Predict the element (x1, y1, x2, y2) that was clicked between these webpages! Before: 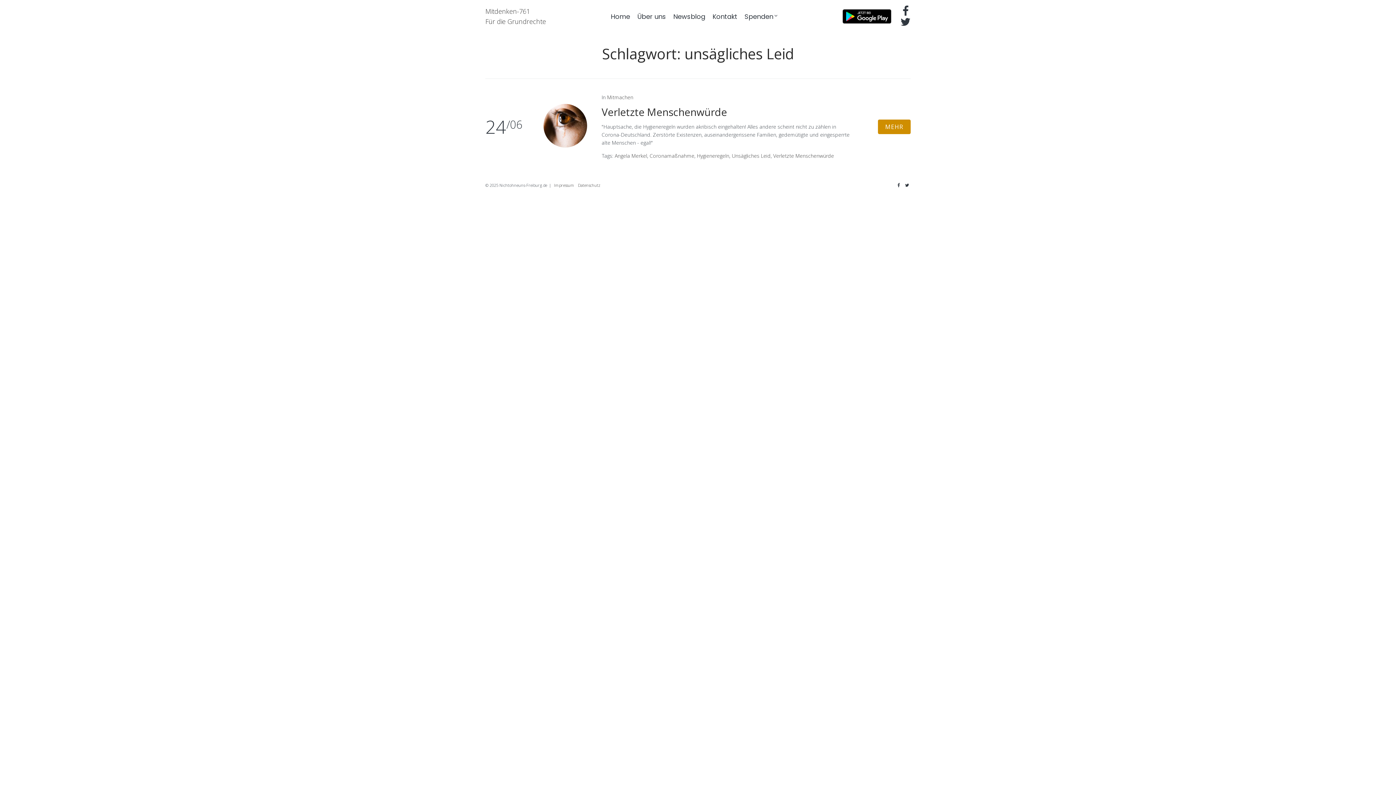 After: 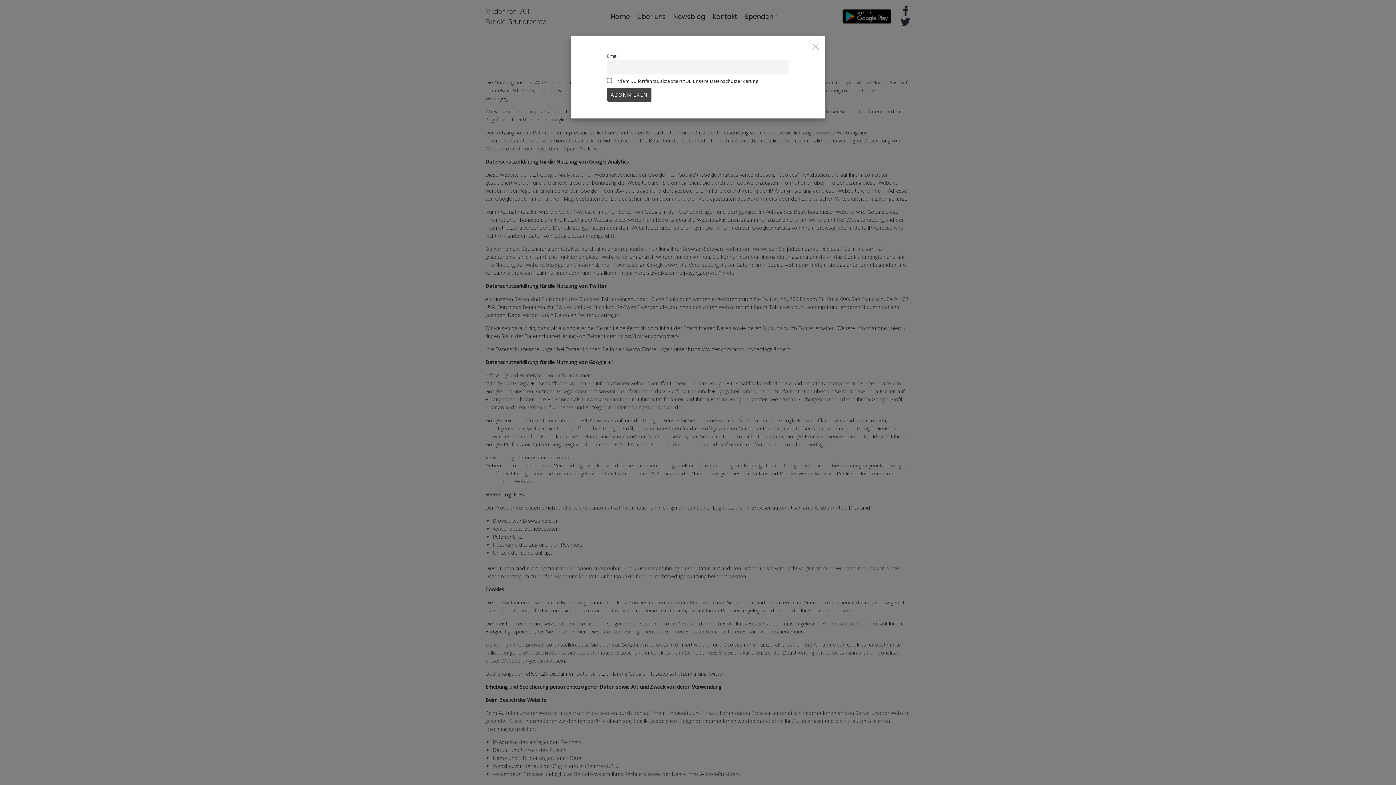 Action: label: Datenschutz bbox: (578, 182, 600, 188)